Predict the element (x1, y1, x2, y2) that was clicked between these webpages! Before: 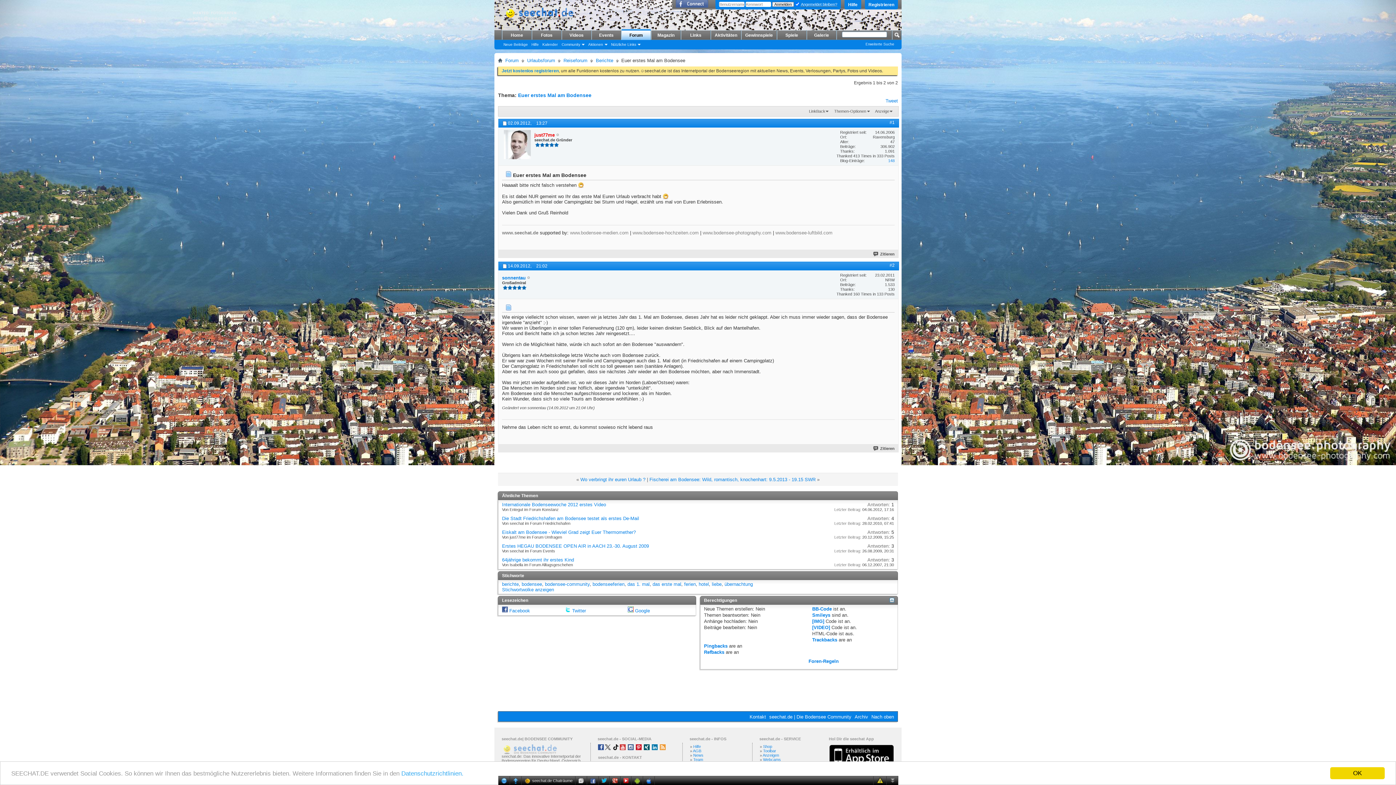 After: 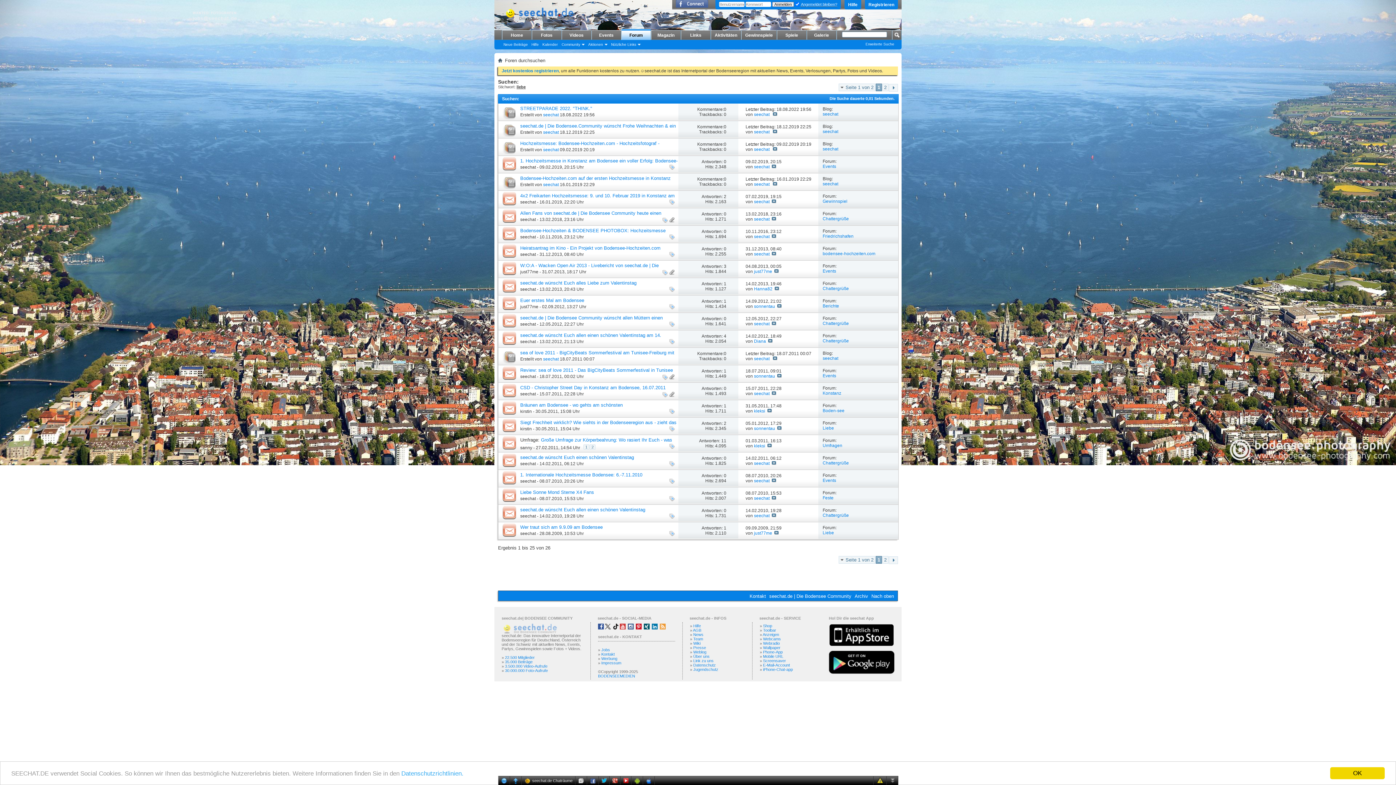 Action: bbox: (712, 581, 721, 587) label: liebe